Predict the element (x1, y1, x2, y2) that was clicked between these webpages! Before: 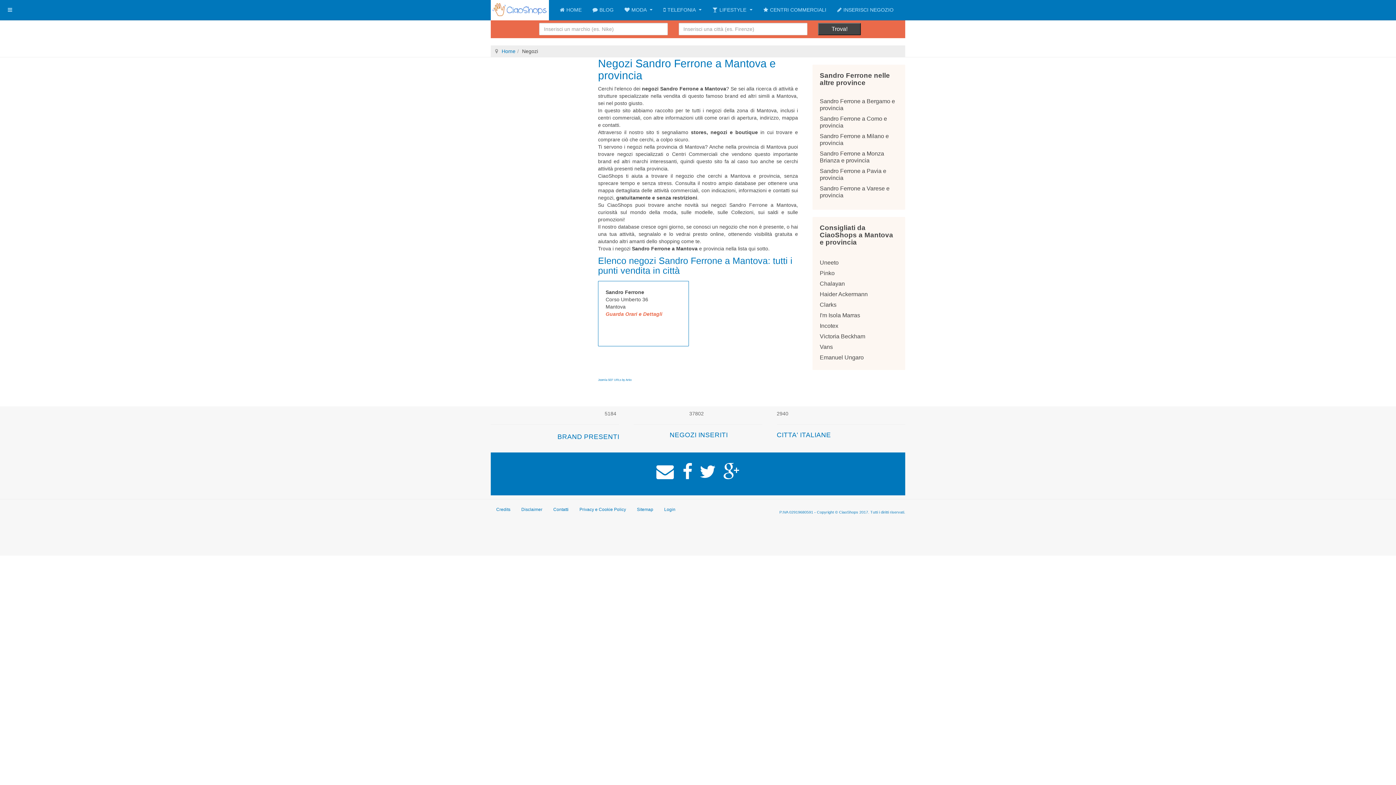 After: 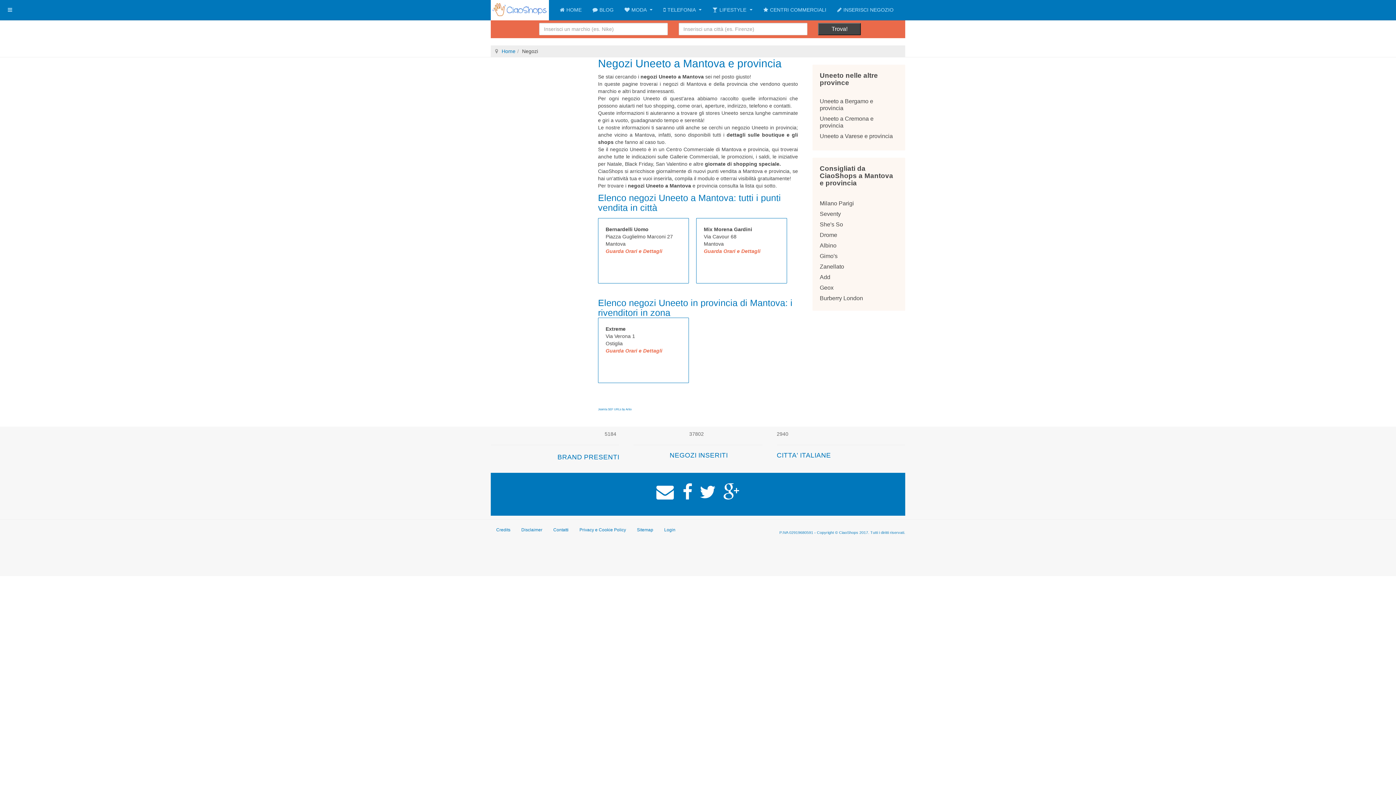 Action: label: Uneeto bbox: (820, 259, 838, 265)